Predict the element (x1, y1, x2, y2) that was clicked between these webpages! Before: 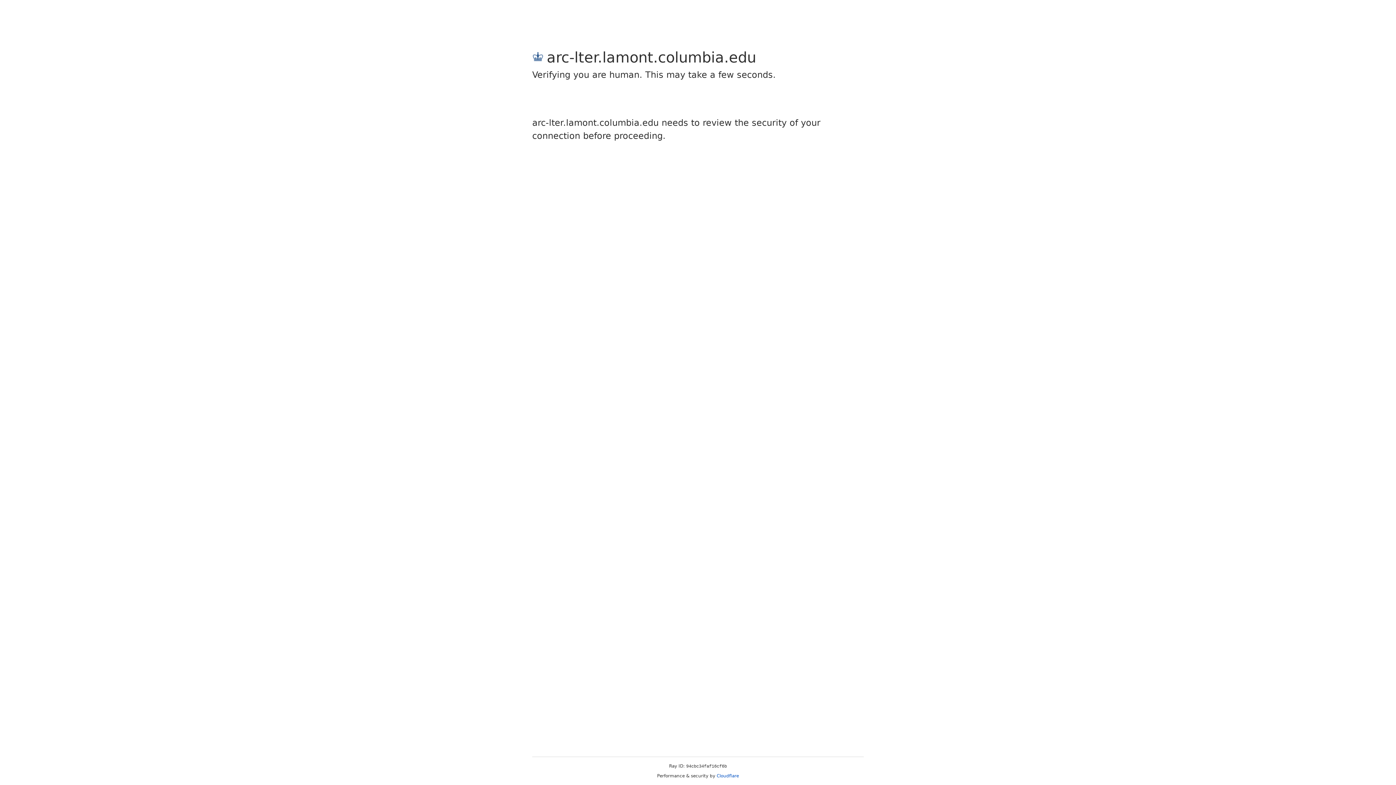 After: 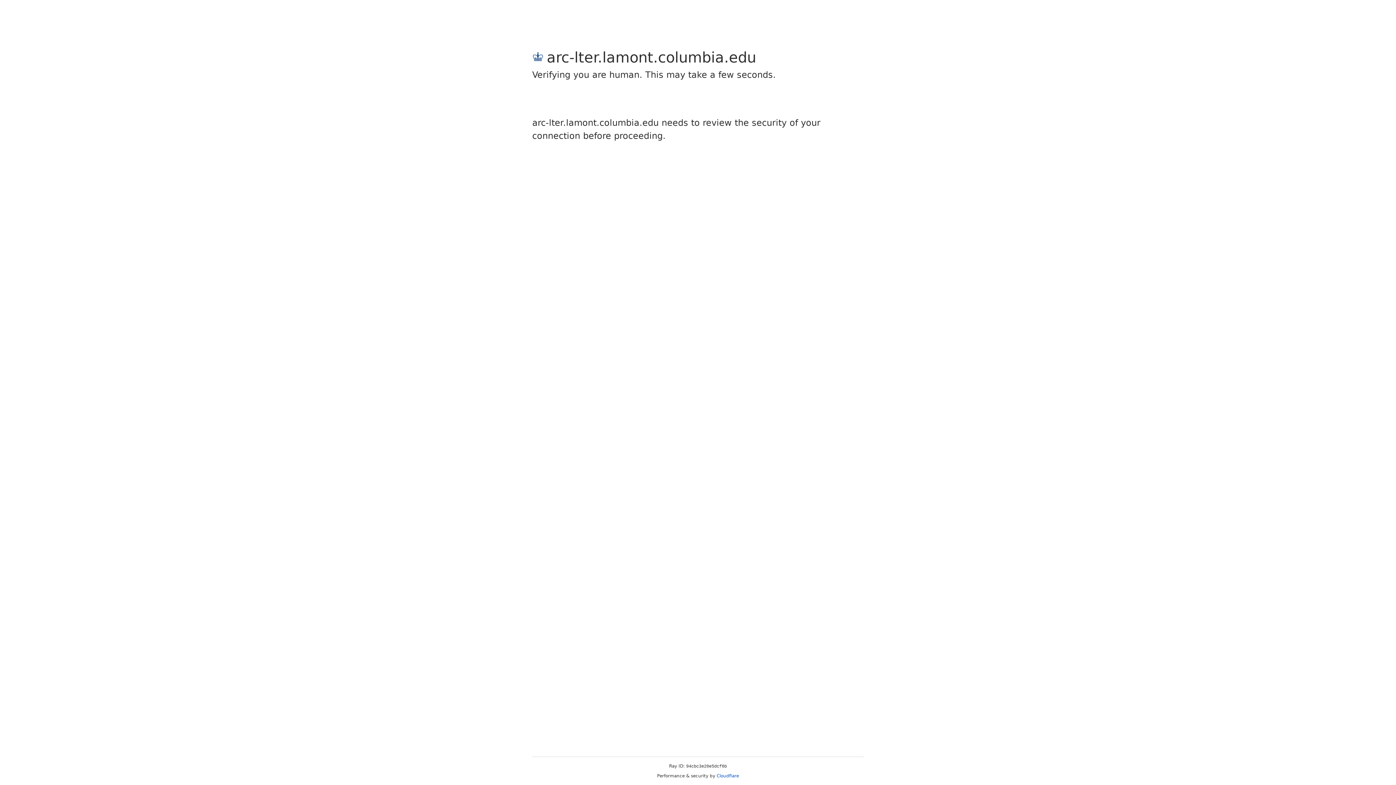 Action: label: Cloudflare bbox: (716, 773, 739, 778)